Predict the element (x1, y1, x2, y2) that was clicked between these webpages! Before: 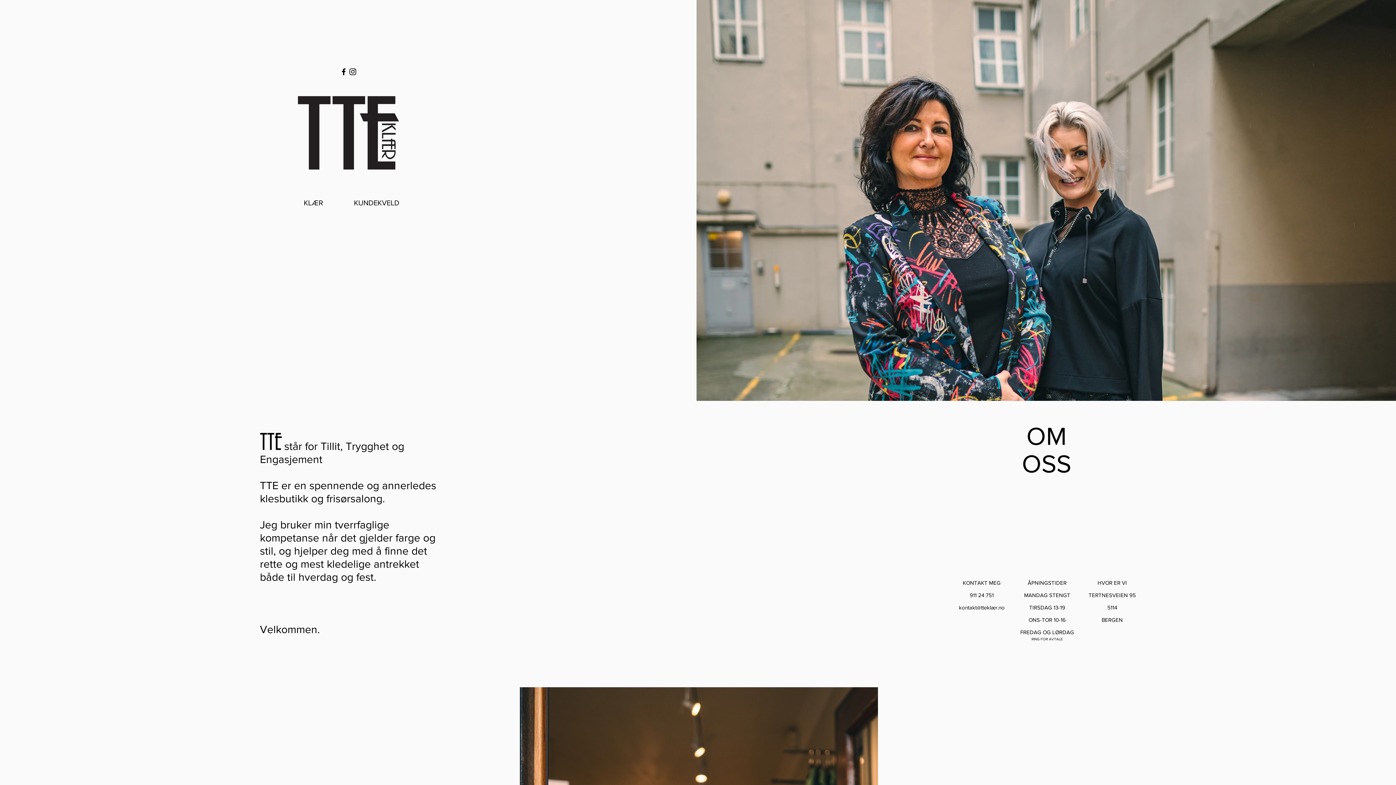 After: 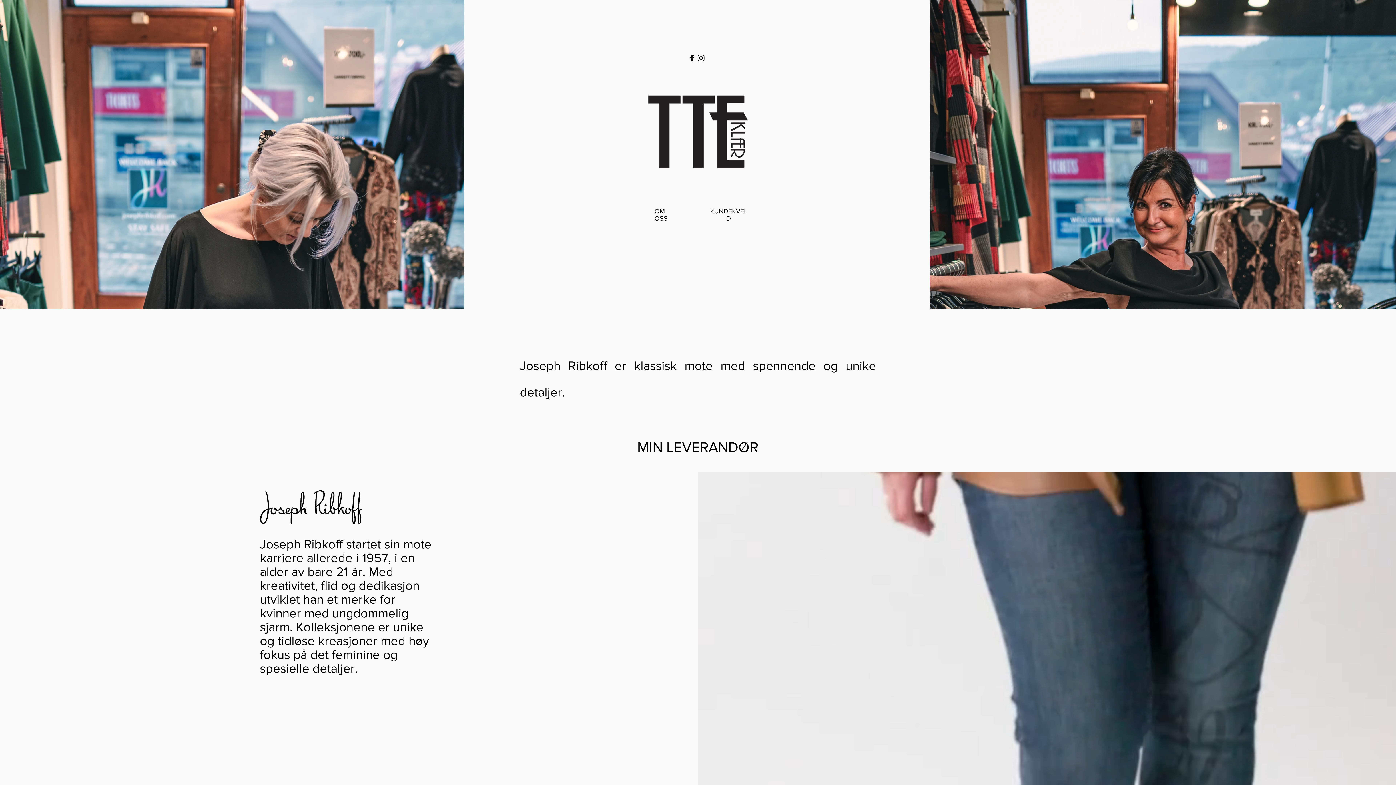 Action: label: KLÆR bbox: (303, 198, 323, 206)